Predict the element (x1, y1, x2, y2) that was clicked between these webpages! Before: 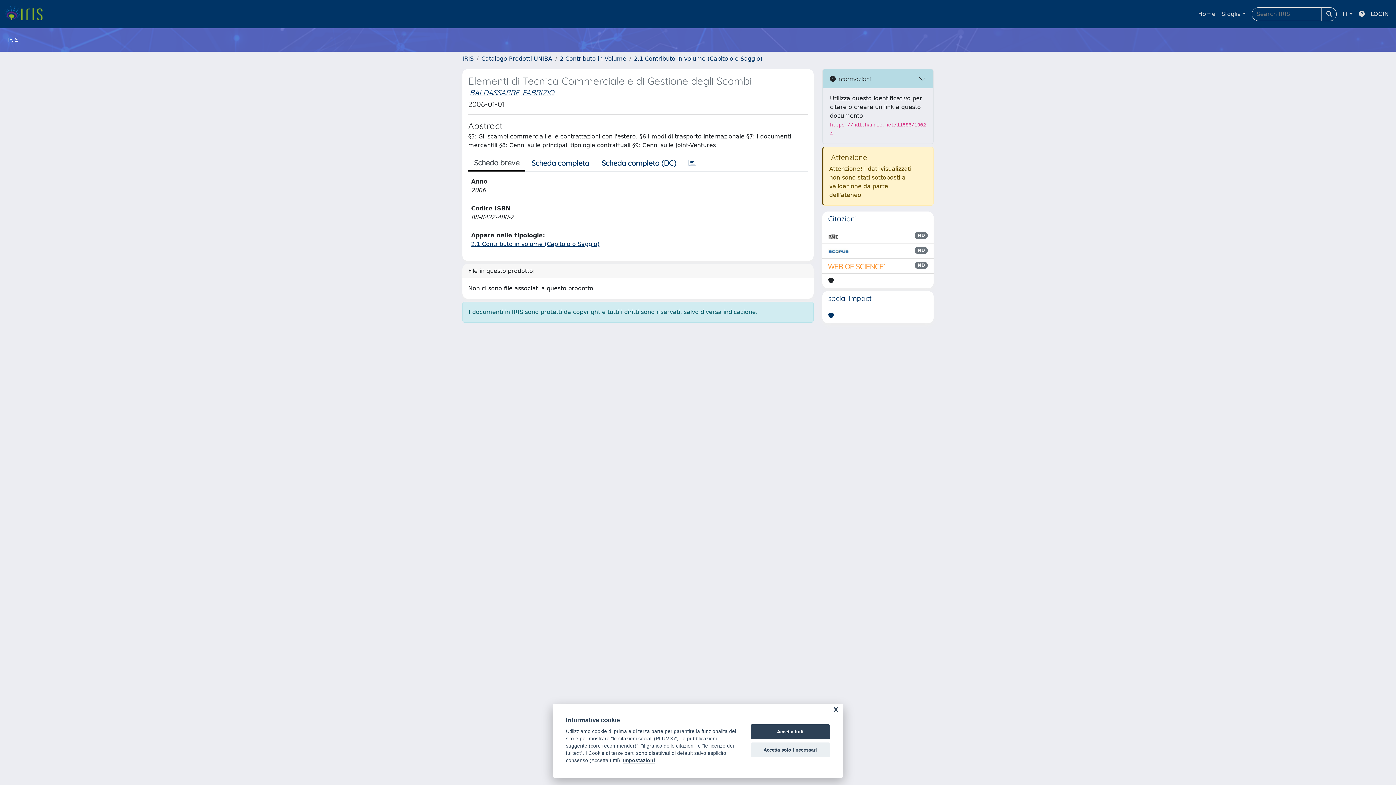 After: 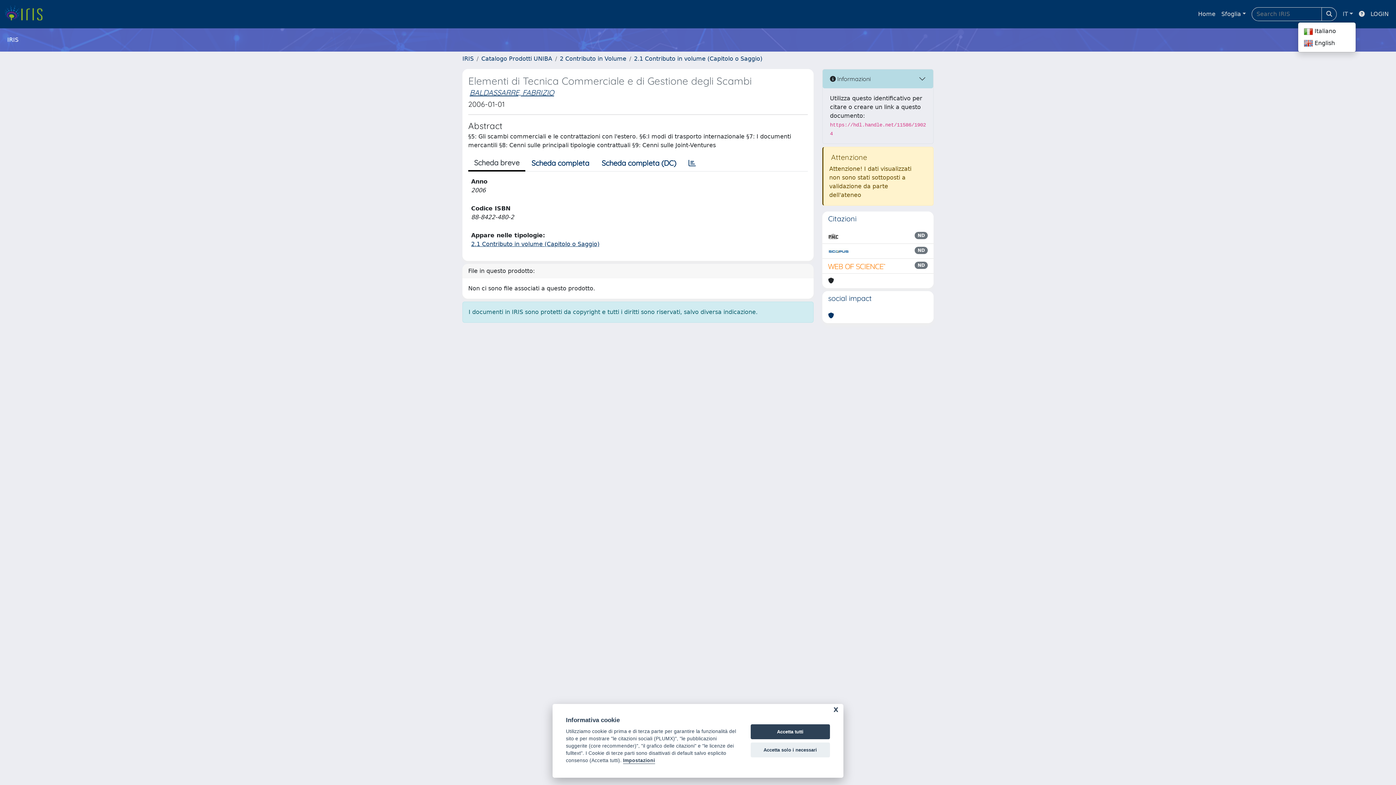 Action: label: IT bbox: (1340, 6, 1356, 21)